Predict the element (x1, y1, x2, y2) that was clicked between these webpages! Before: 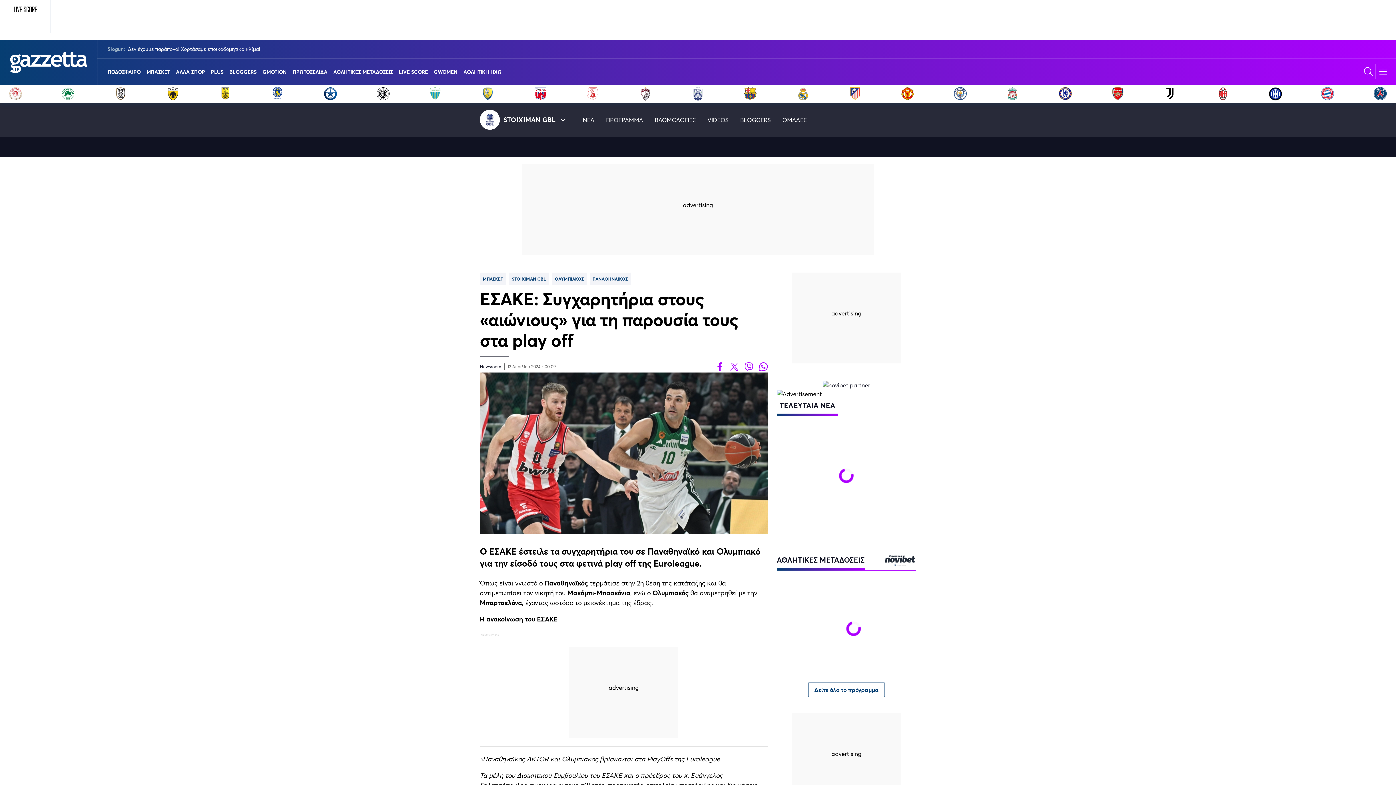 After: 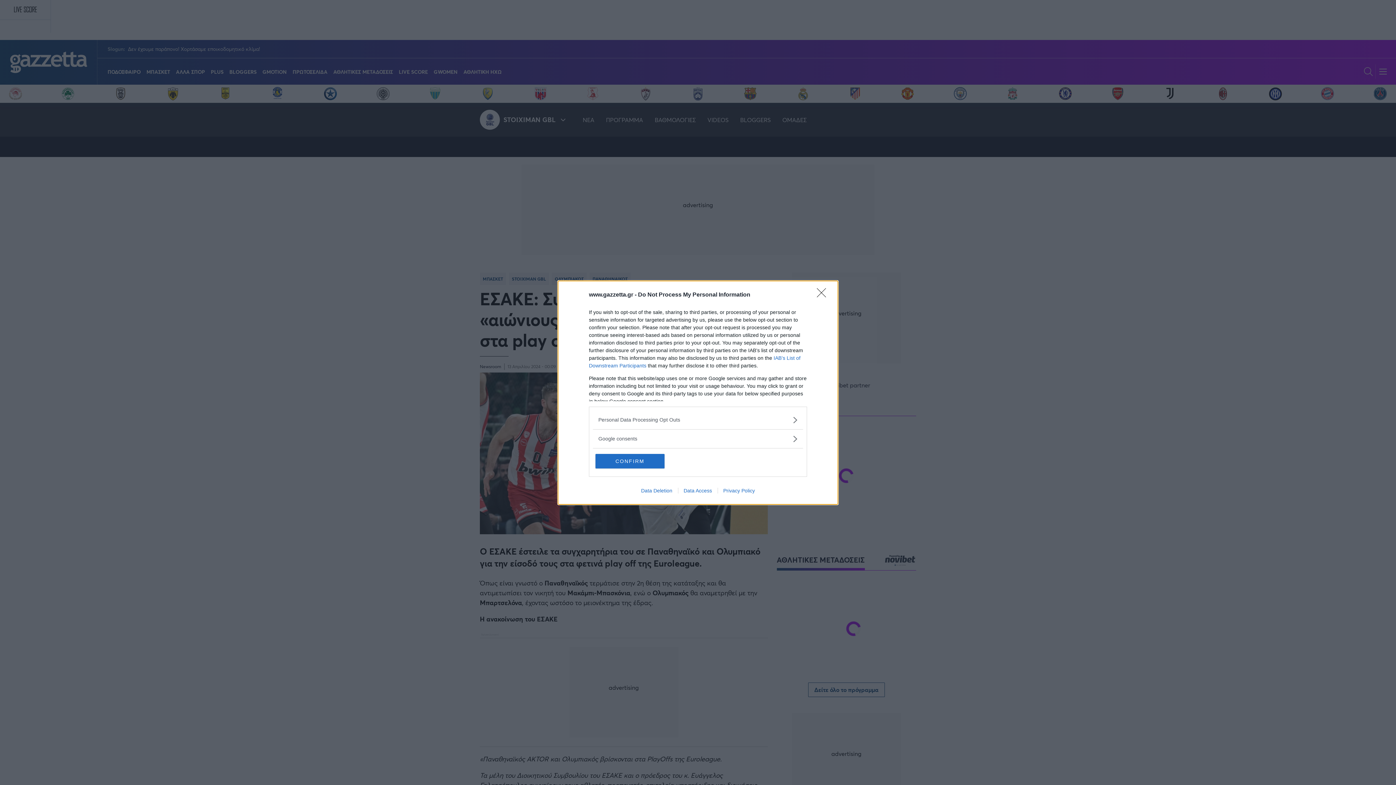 Action: bbox: (759, 362, 767, 371)